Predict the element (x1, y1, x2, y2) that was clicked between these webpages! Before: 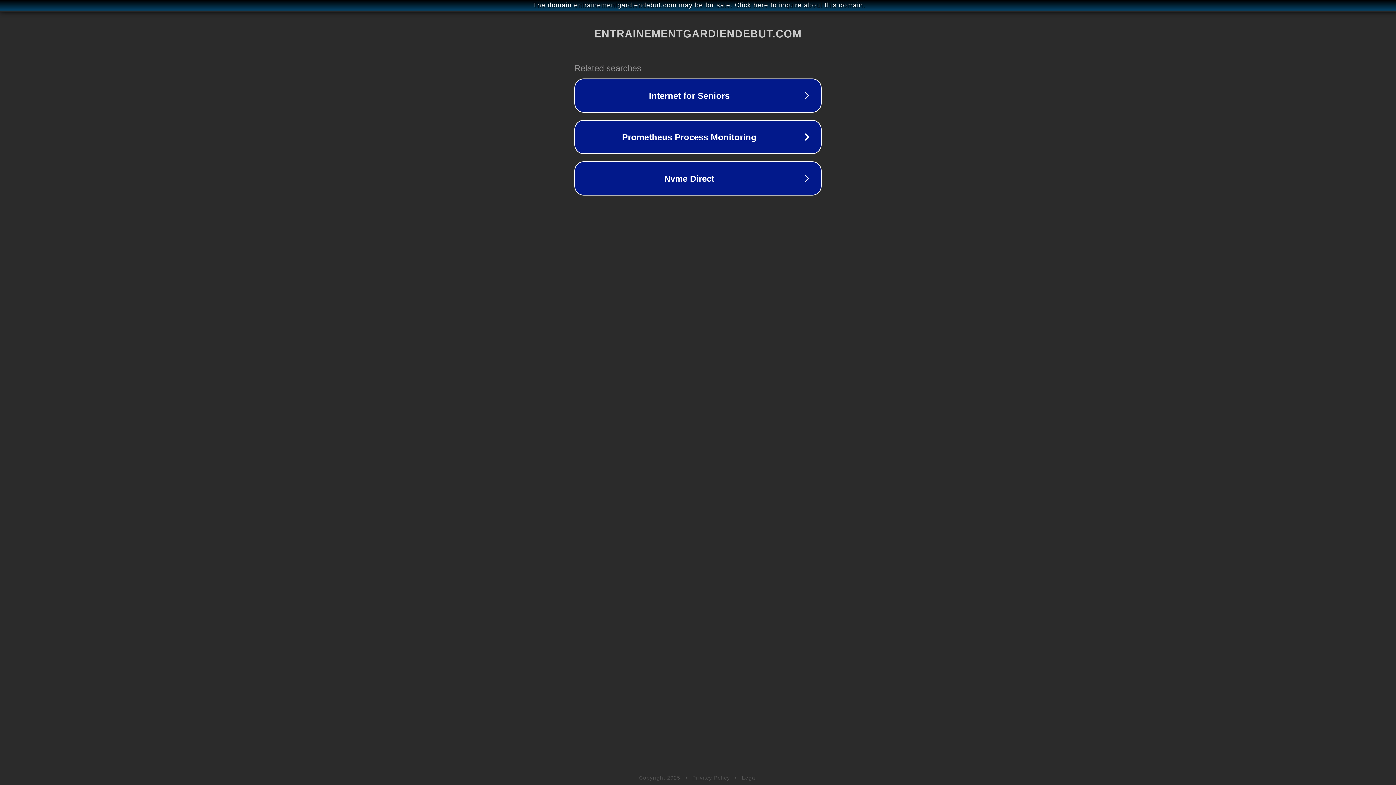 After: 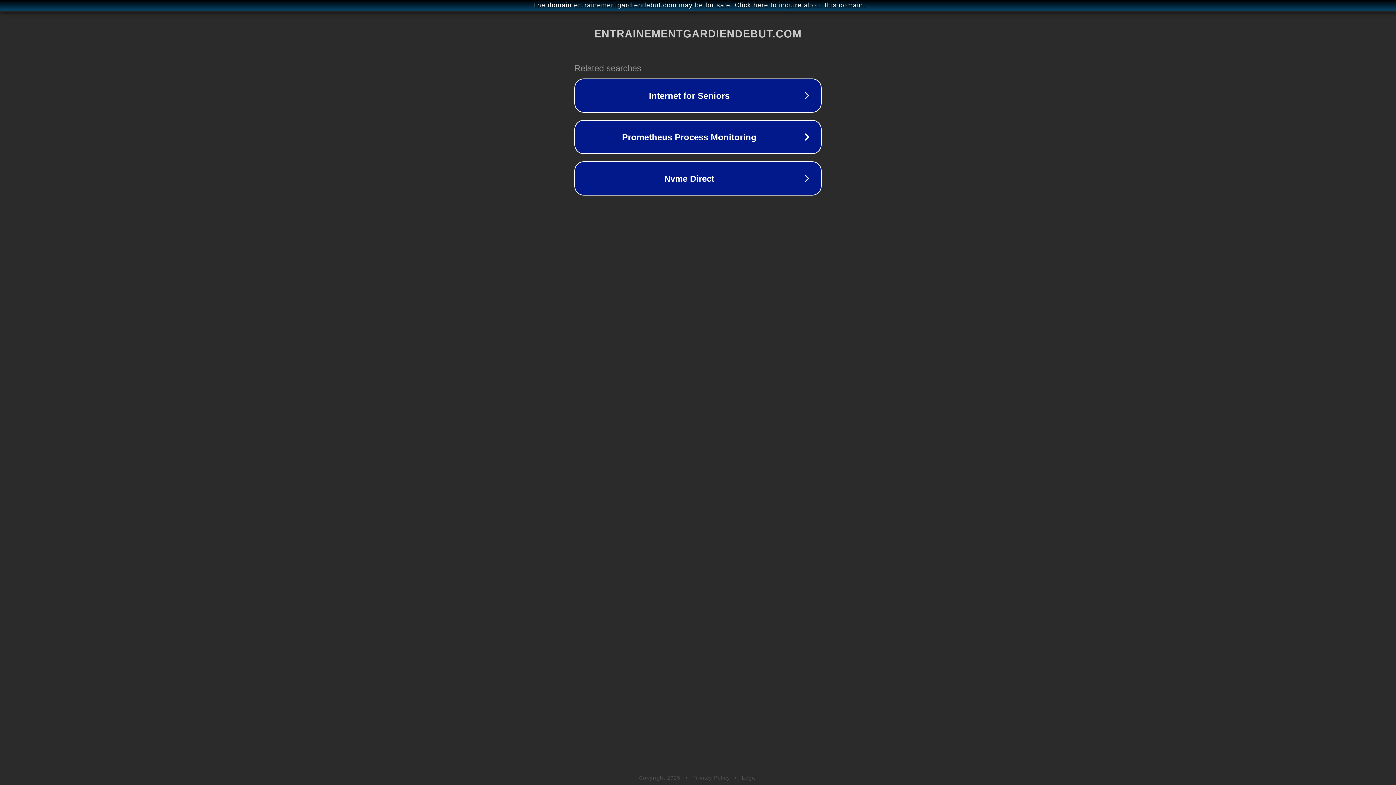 Action: bbox: (692, 775, 730, 781) label: Privacy Policy